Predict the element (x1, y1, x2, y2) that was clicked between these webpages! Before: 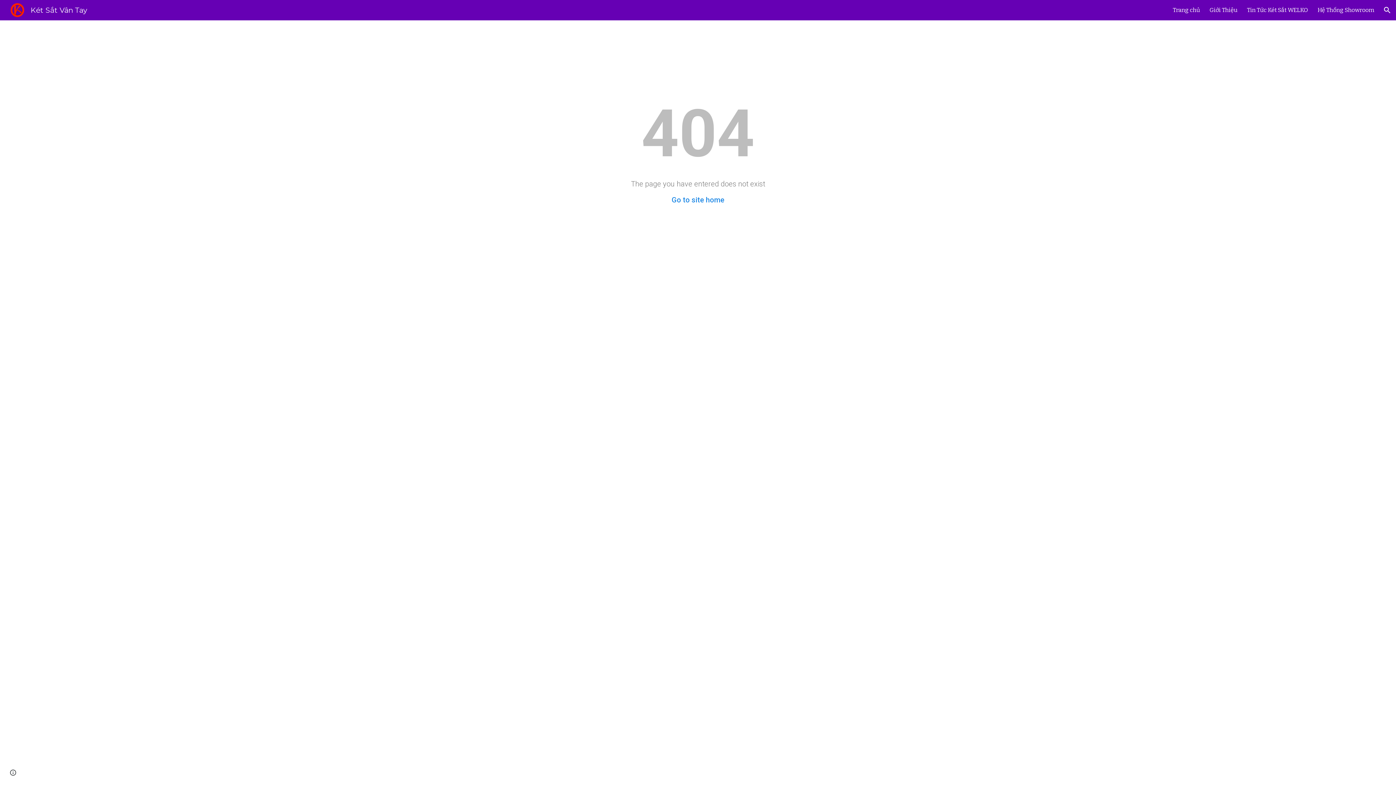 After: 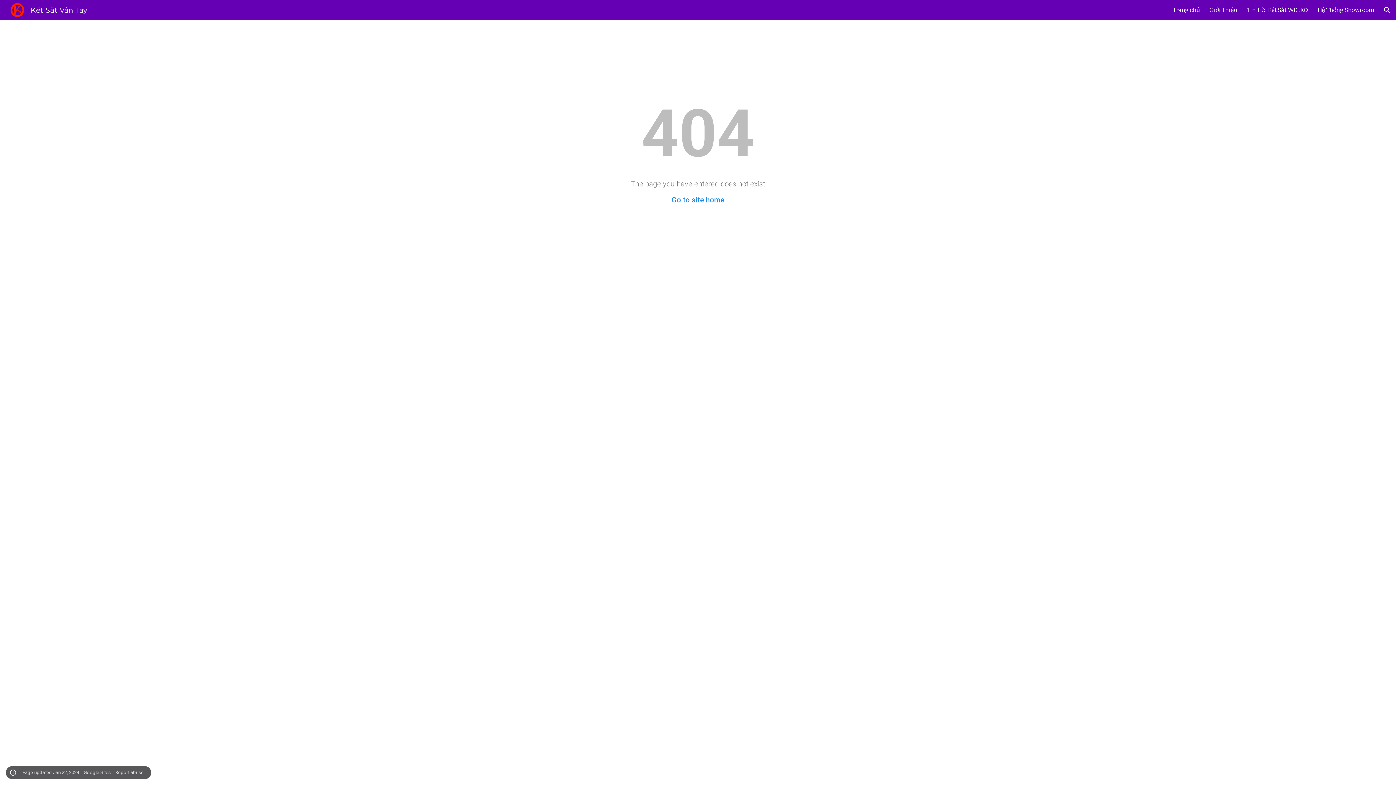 Action: bbox: (8, 768, 18, 778) label: Site actions